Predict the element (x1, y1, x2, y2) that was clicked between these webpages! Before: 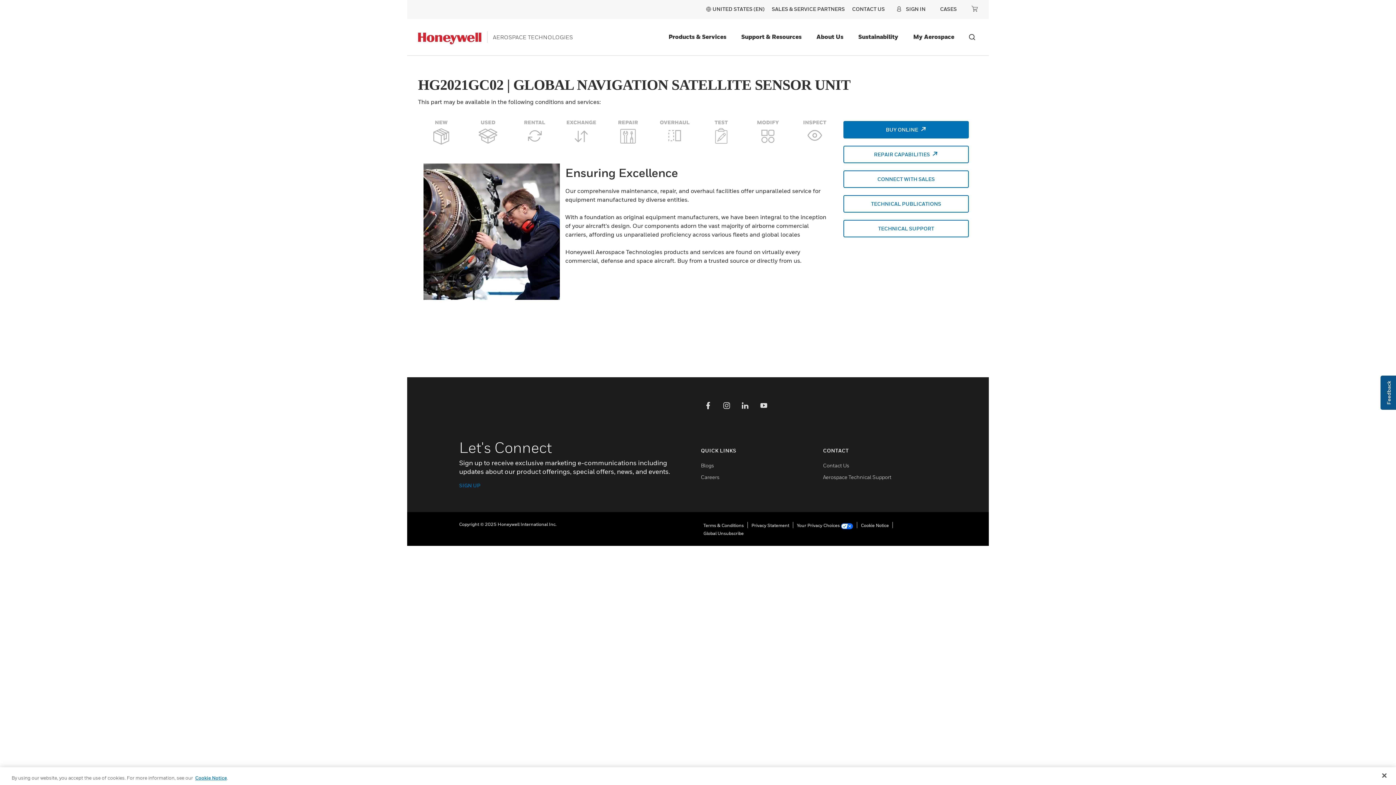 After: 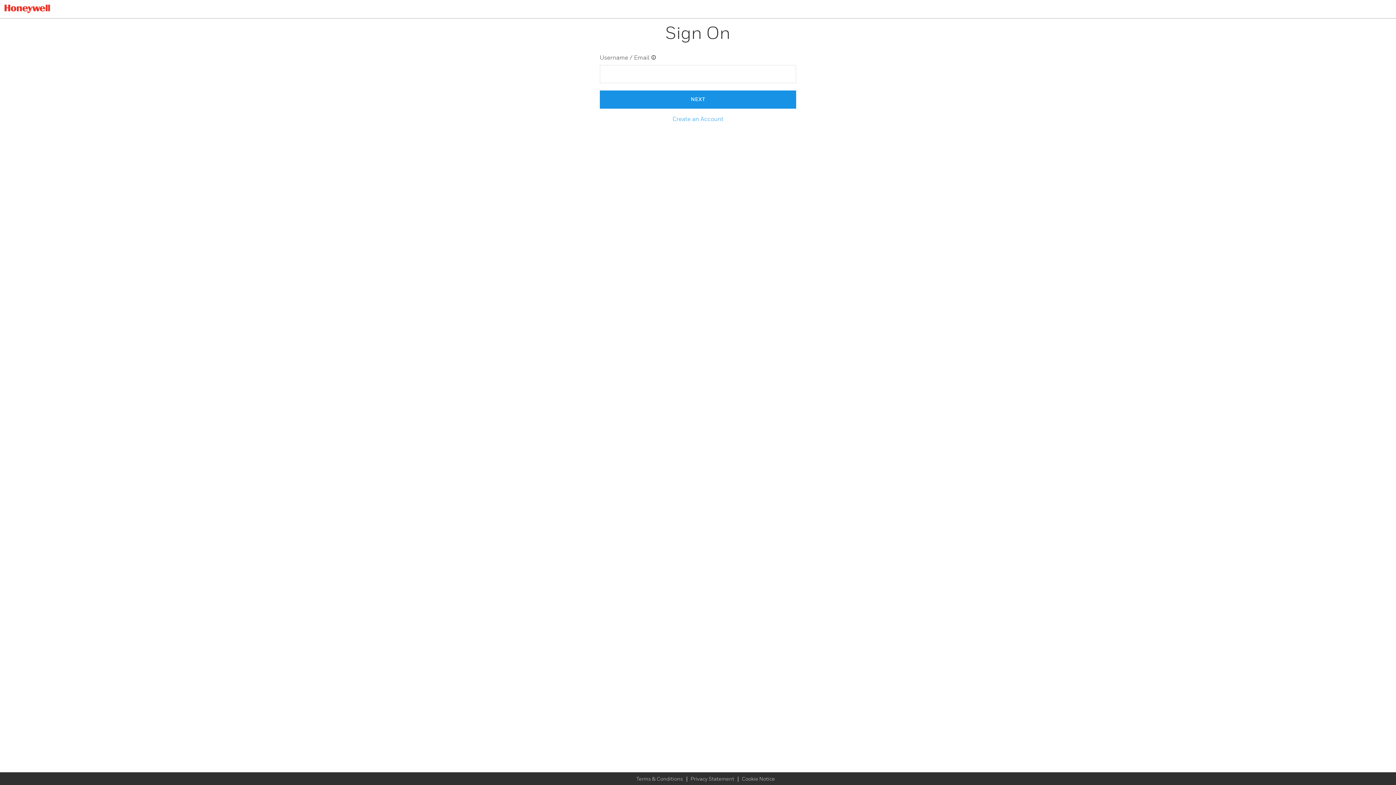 Action: bbox: (971, 5, 978, 12) label: minicart-icon